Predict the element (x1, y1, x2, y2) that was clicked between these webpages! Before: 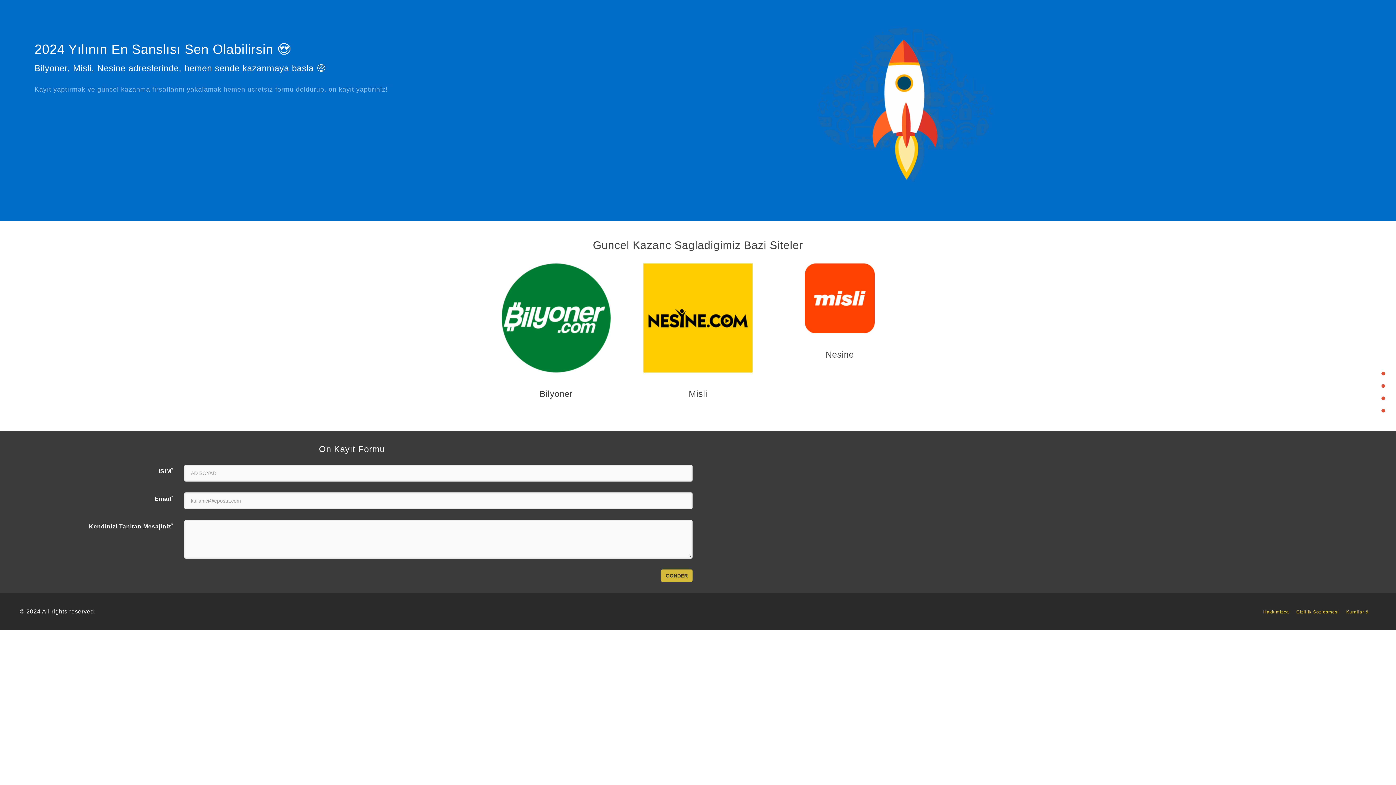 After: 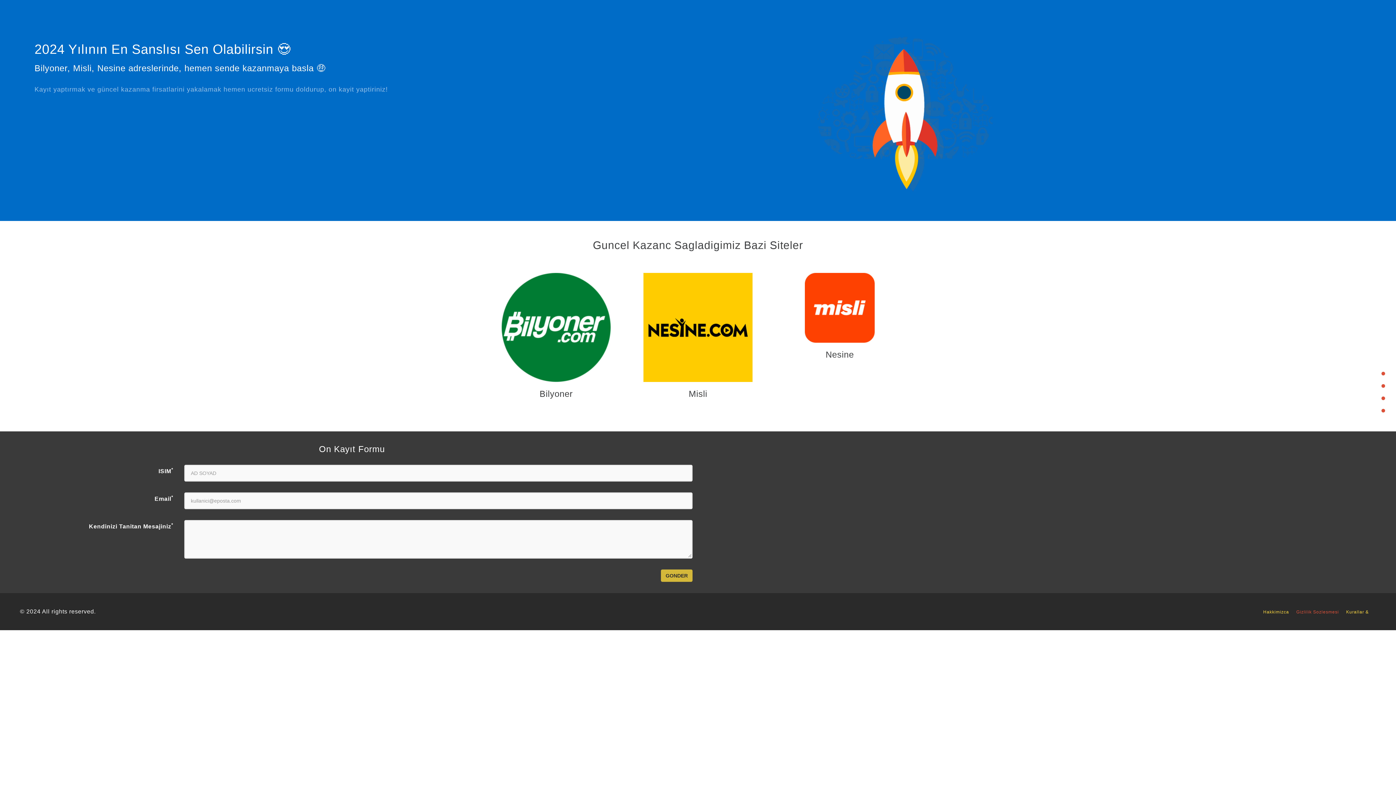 Action: bbox: (1296, 609, 1346, 614) label: Gizlilik Sozlesmesi